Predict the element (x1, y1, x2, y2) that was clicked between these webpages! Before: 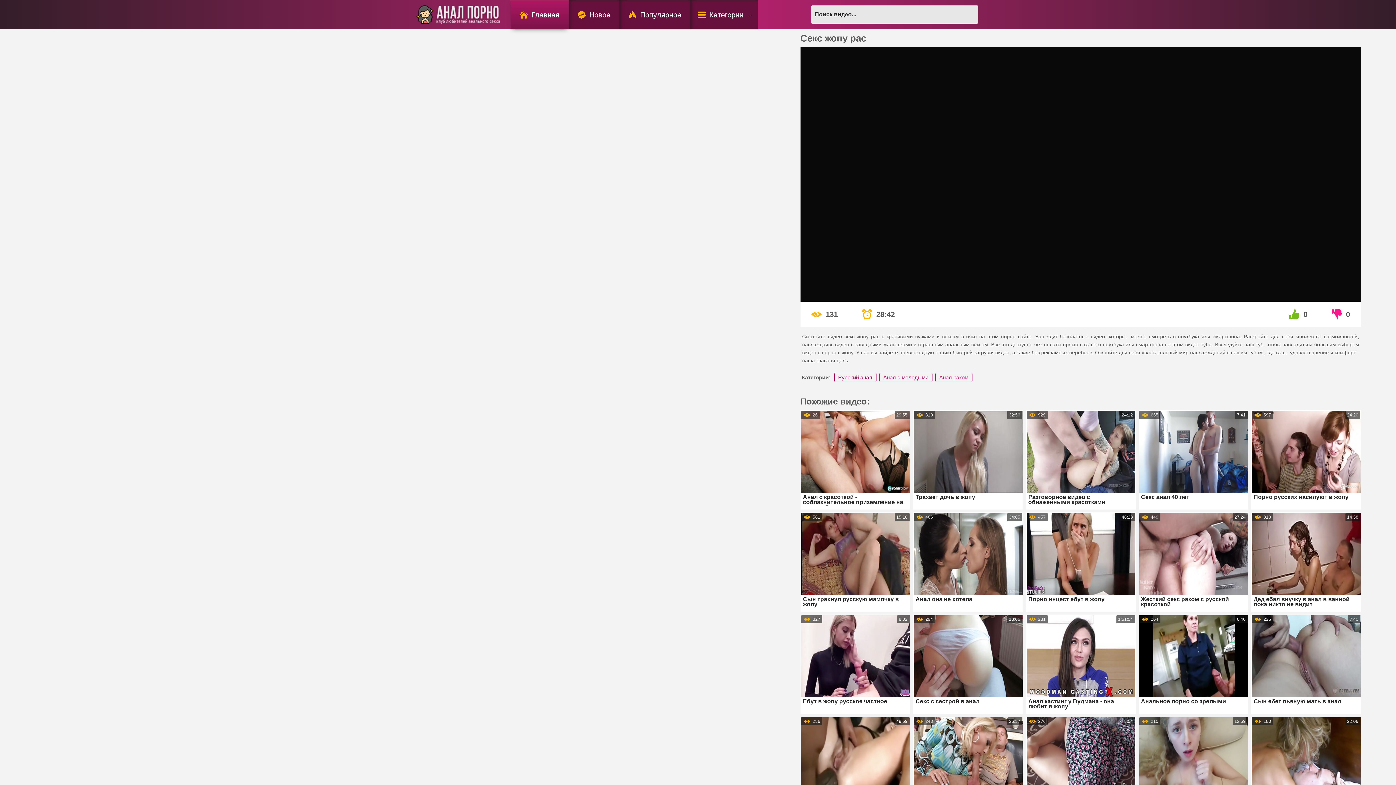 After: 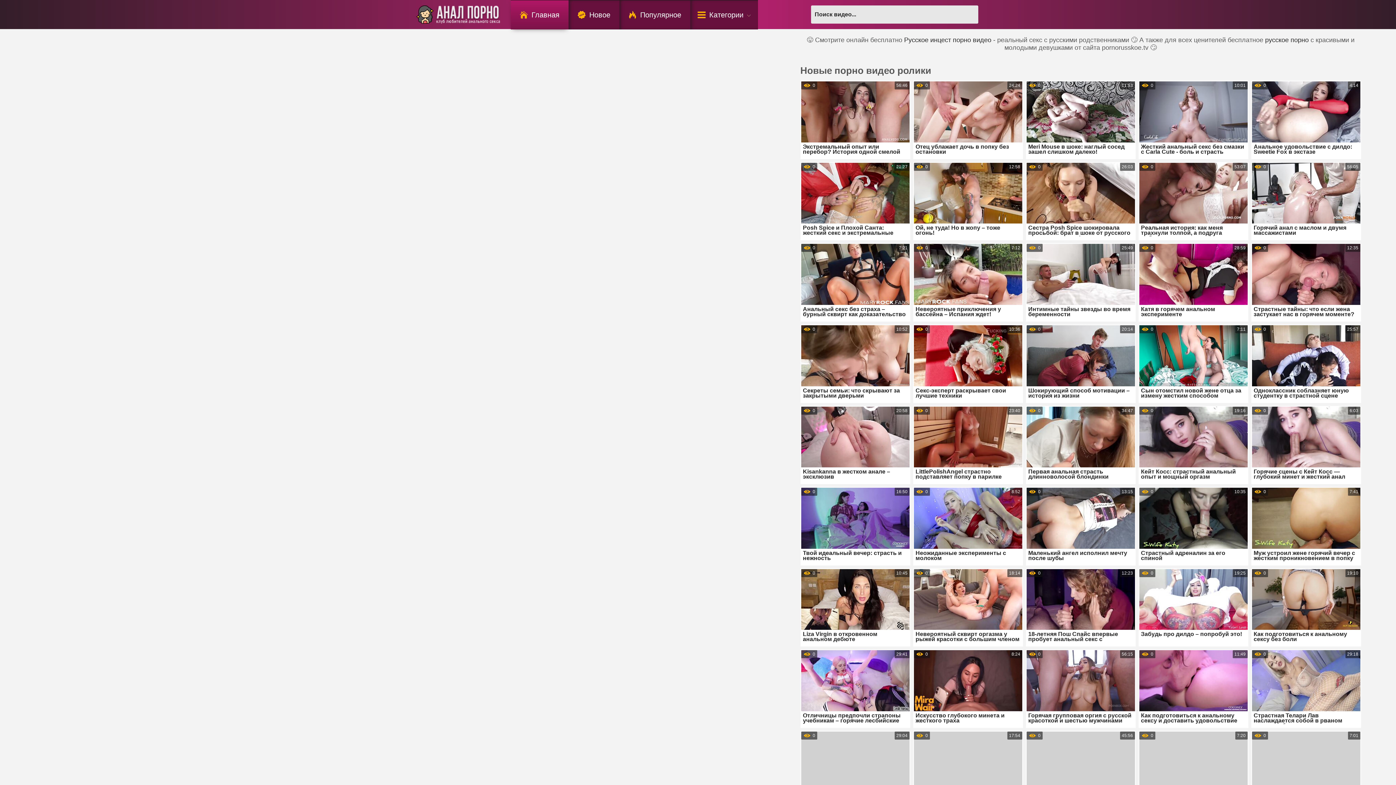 Action: label: Новое bbox: (568, 0, 619, 29)